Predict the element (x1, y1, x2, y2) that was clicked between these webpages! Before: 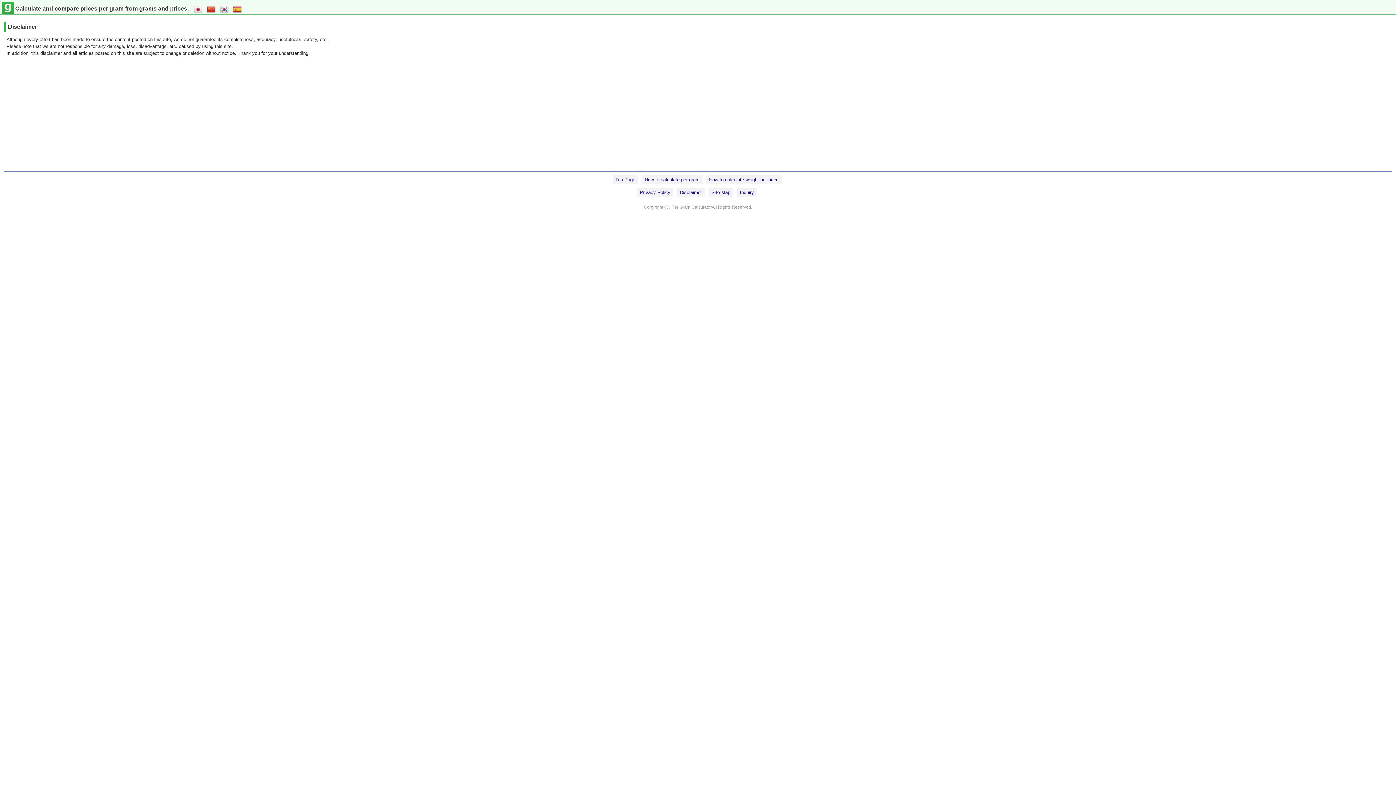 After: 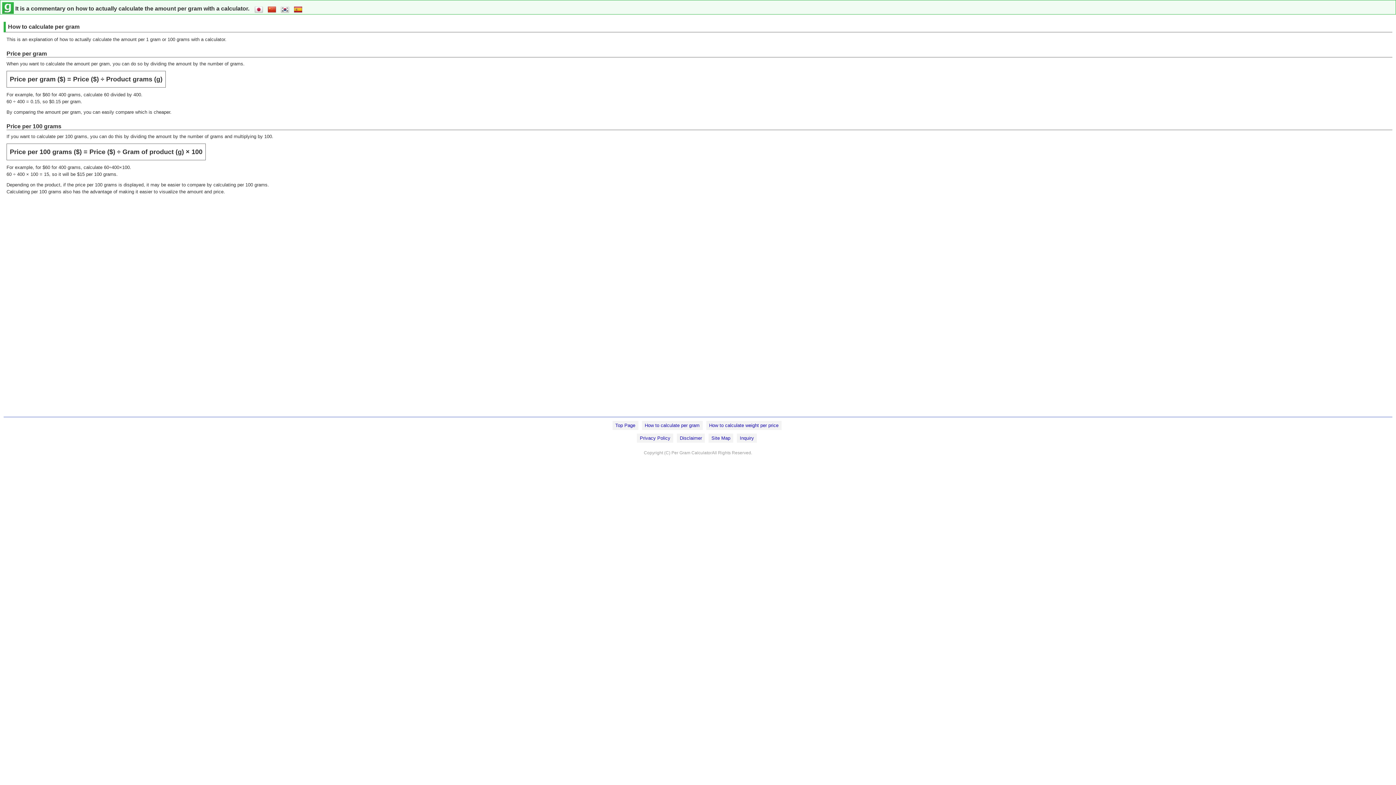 Action: bbox: (644, 177, 699, 182) label: How to calculate per gram